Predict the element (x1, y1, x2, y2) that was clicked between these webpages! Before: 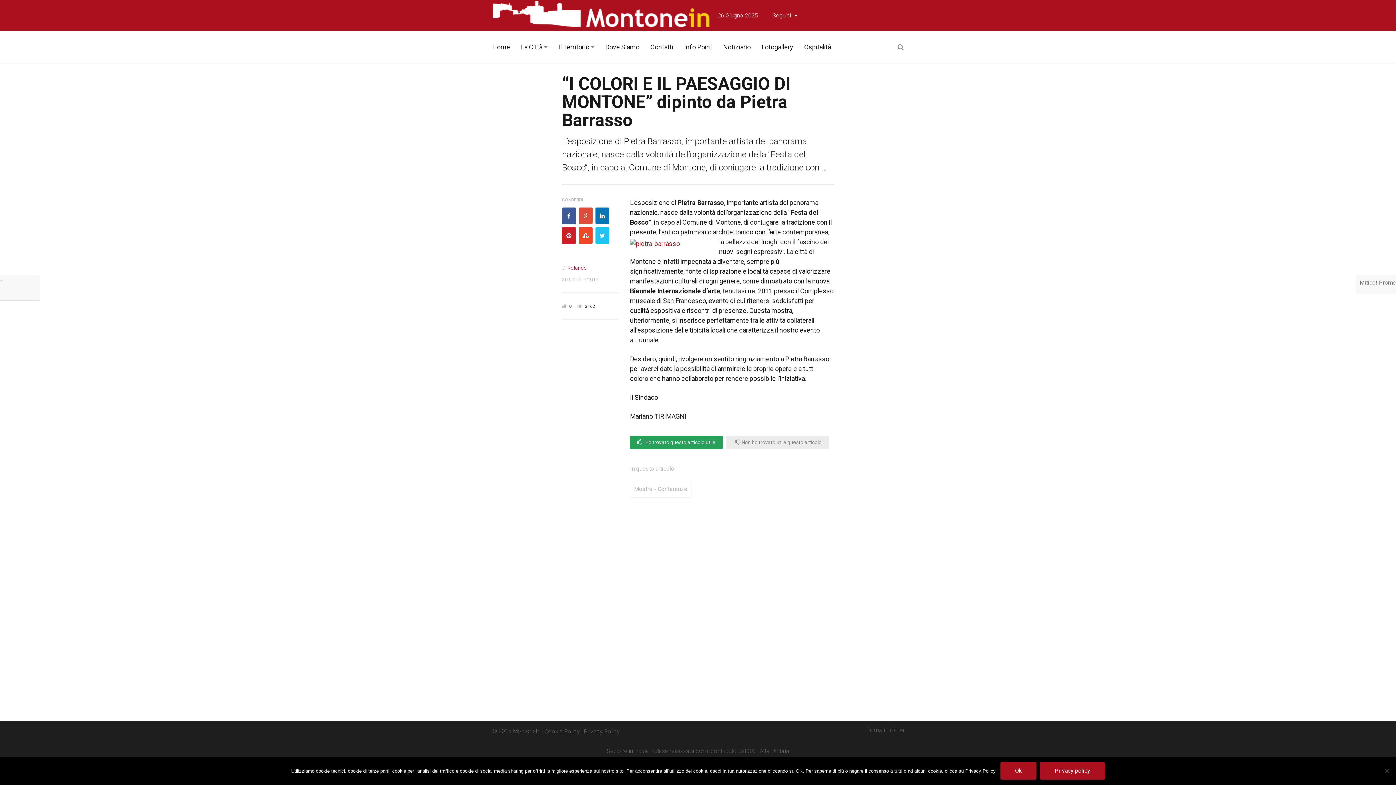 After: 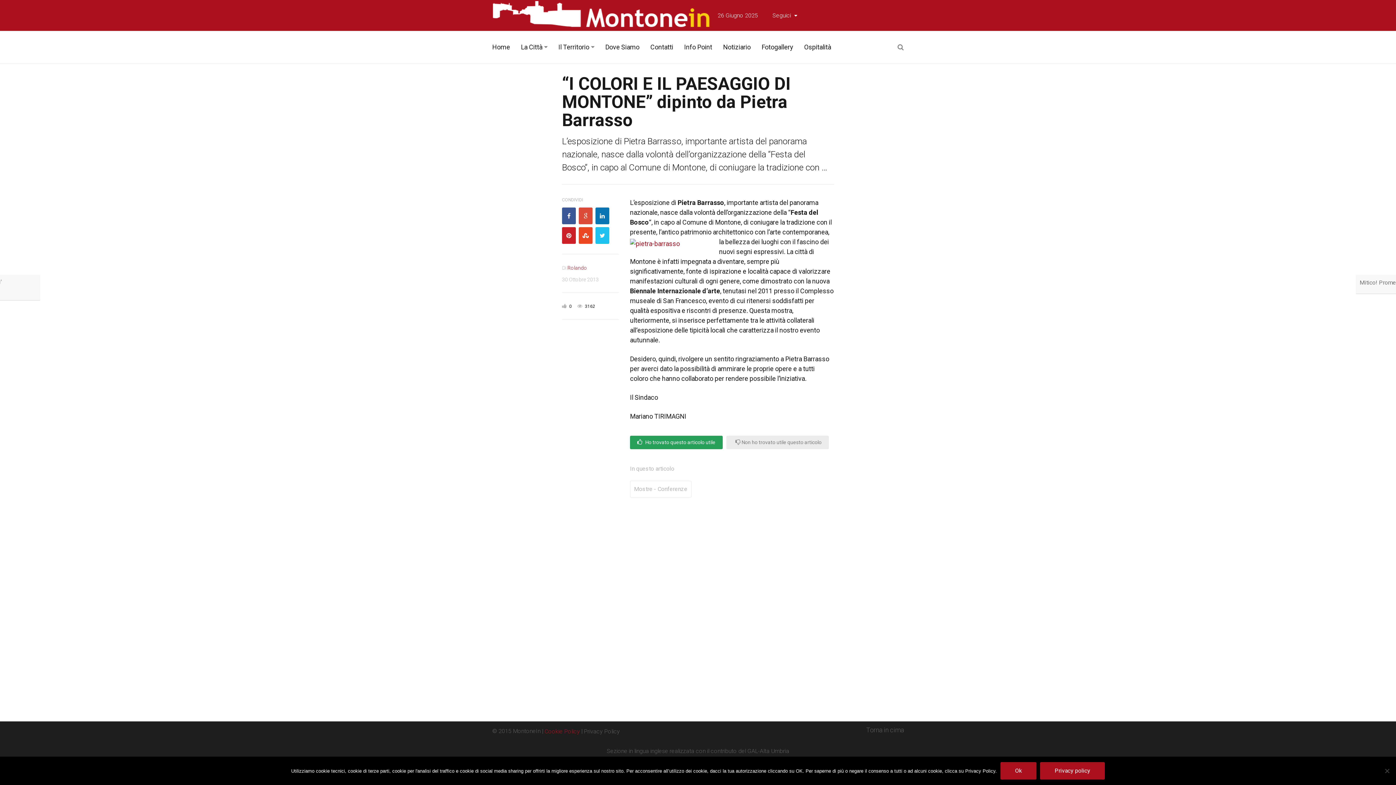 Action: label: Cookie Policy bbox: (544, 728, 580, 735)